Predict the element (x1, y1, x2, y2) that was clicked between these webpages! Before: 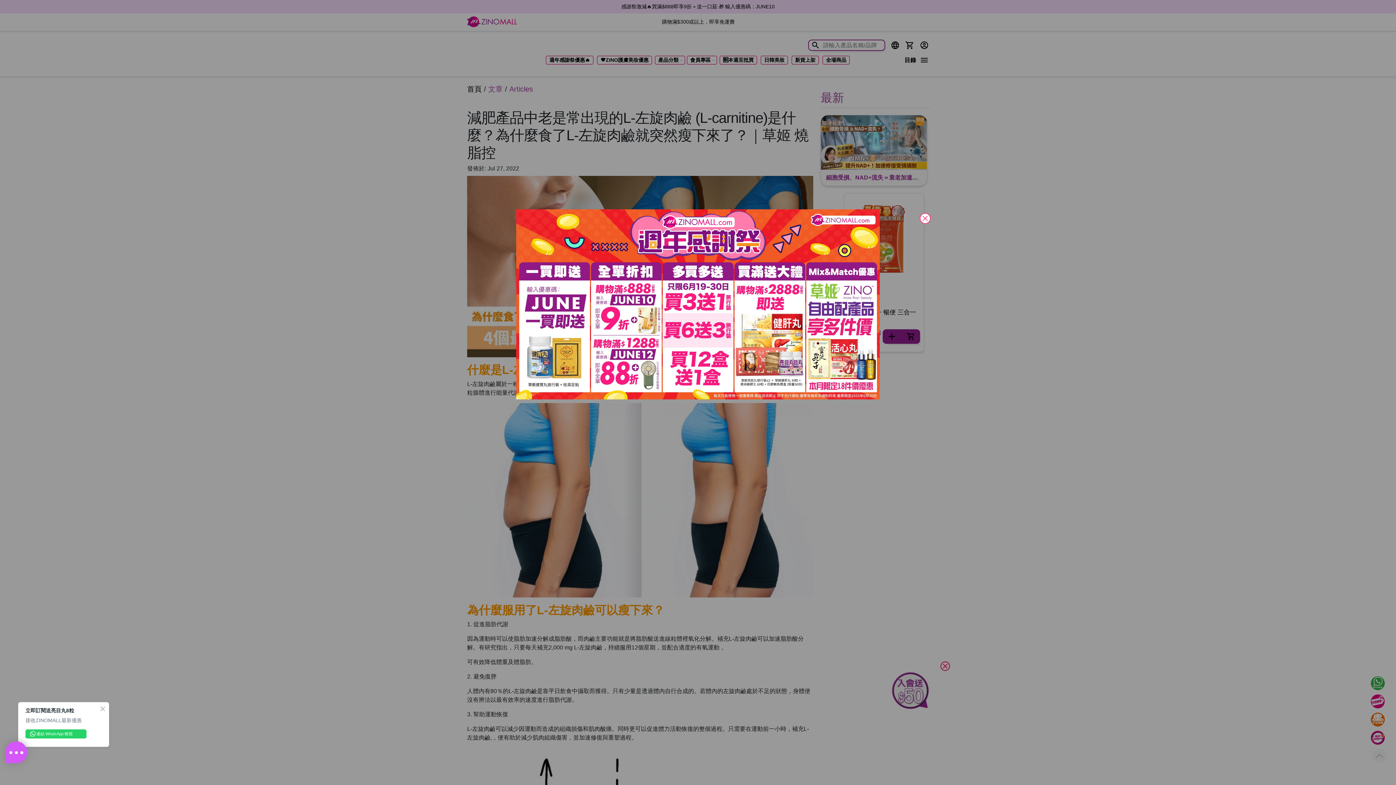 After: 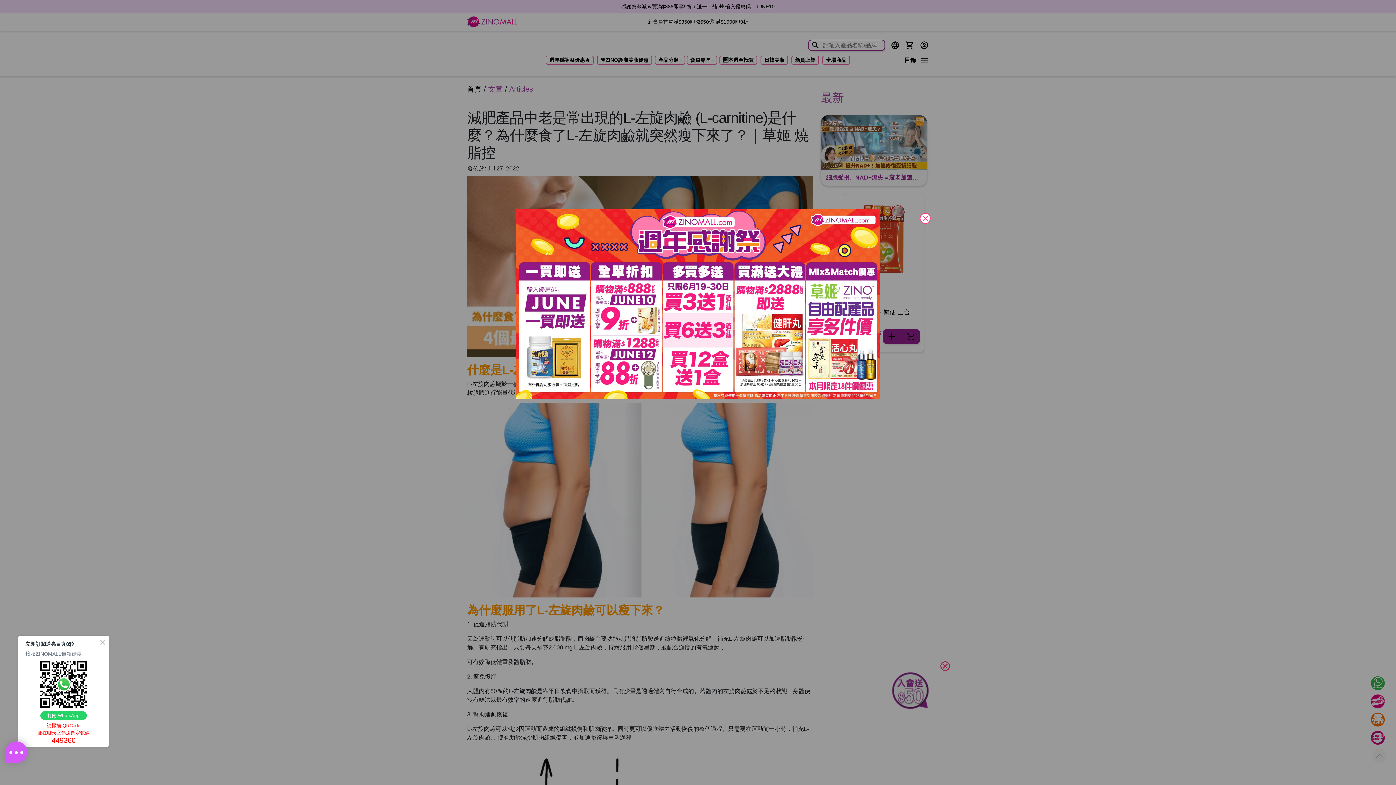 Action: label: 連結 WhatsApp 帳號 bbox: (25, 729, 86, 738)